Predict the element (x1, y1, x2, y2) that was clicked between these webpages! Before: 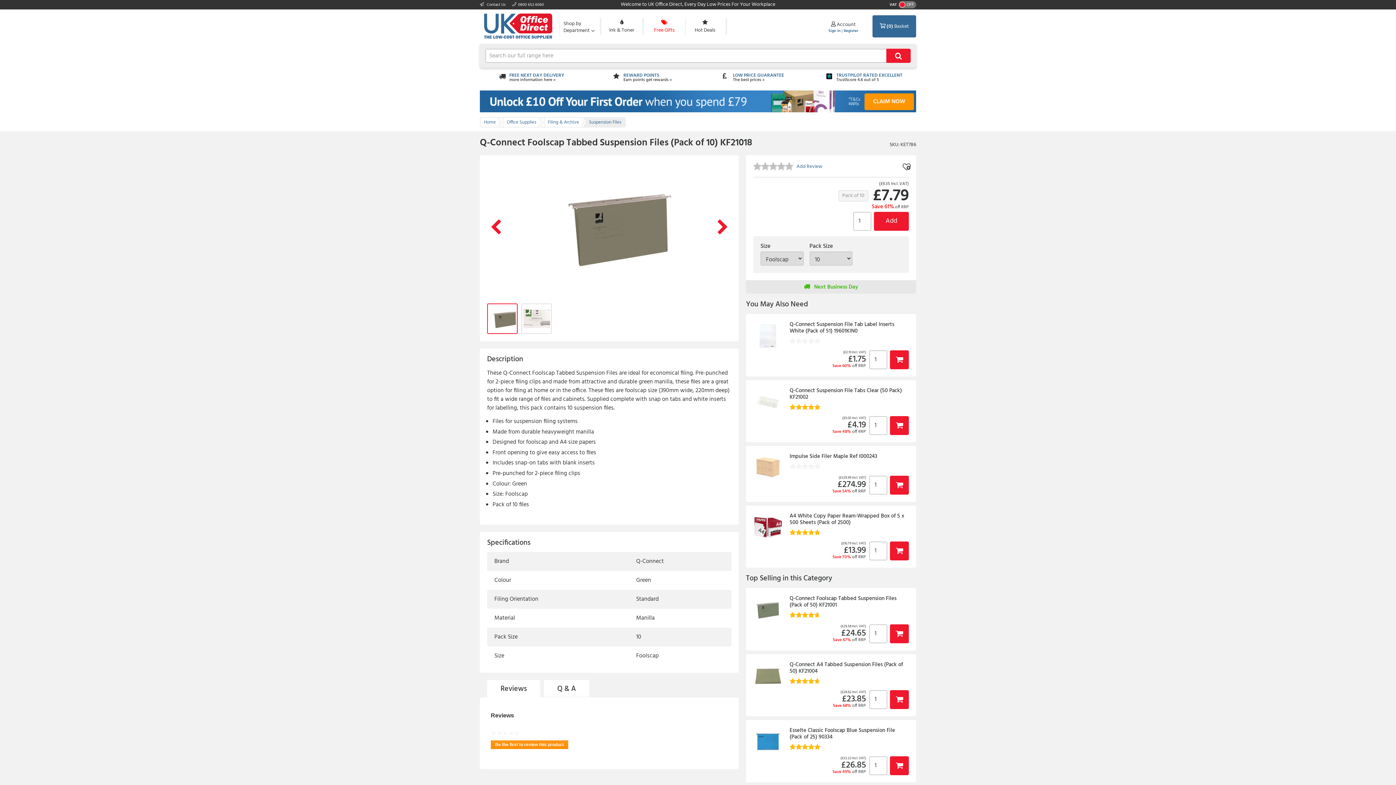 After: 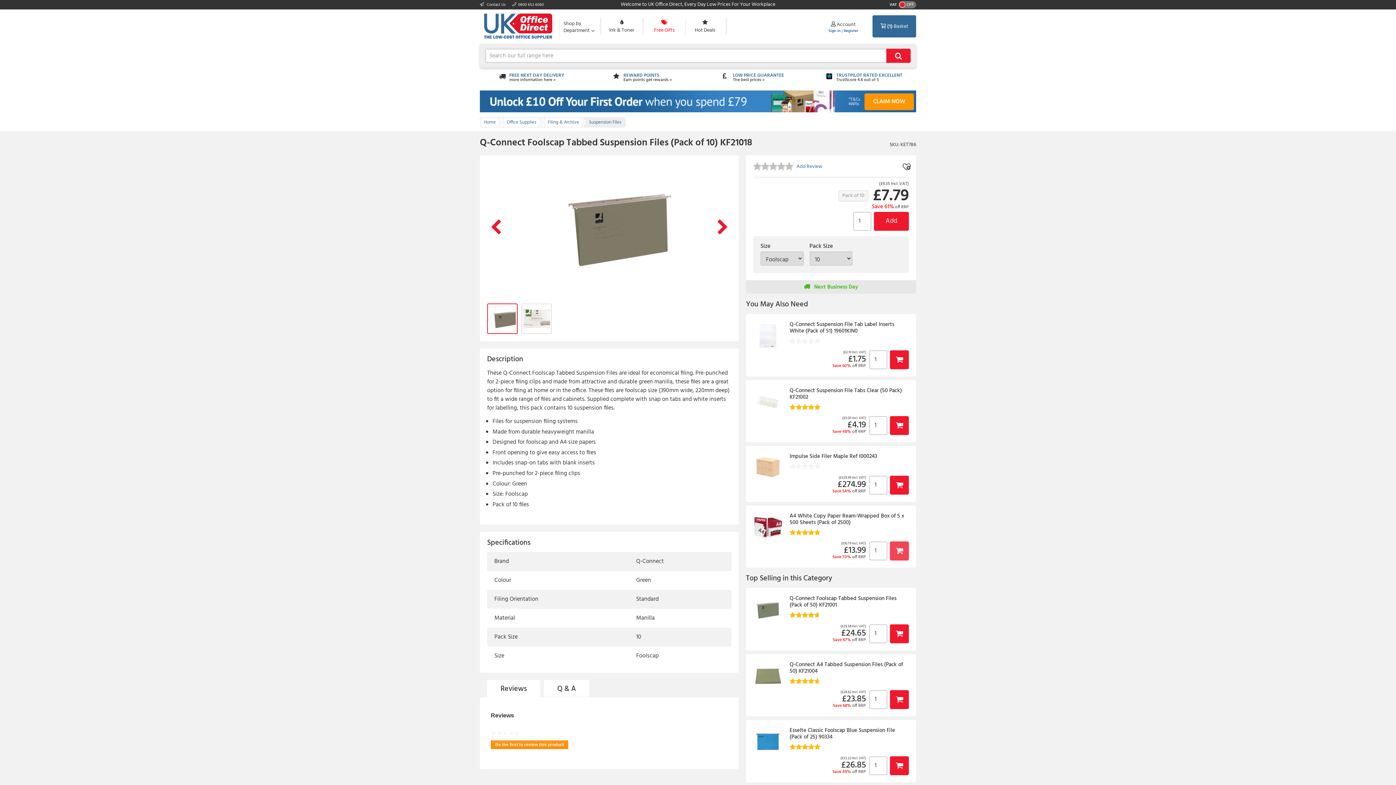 Action: bbox: (890, 541, 909, 560) label: 